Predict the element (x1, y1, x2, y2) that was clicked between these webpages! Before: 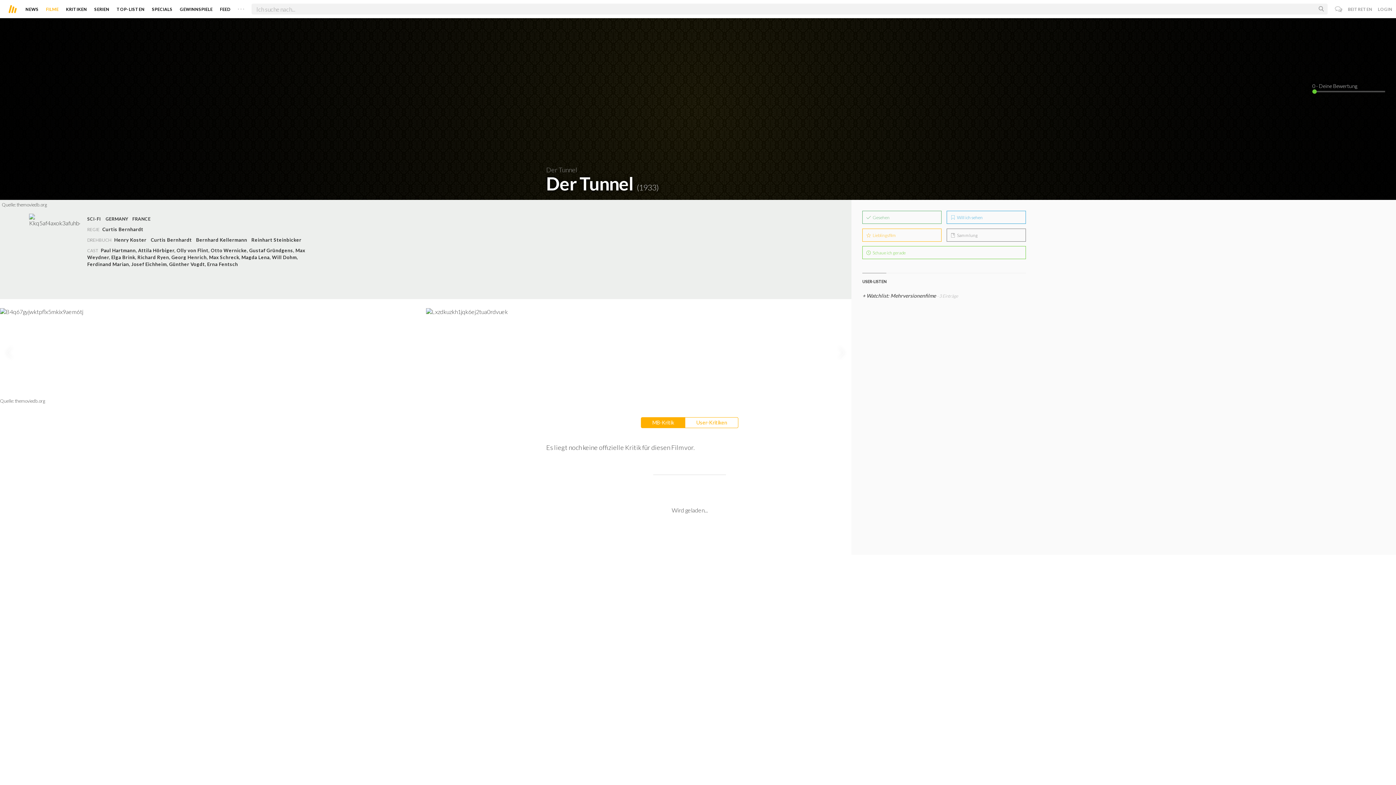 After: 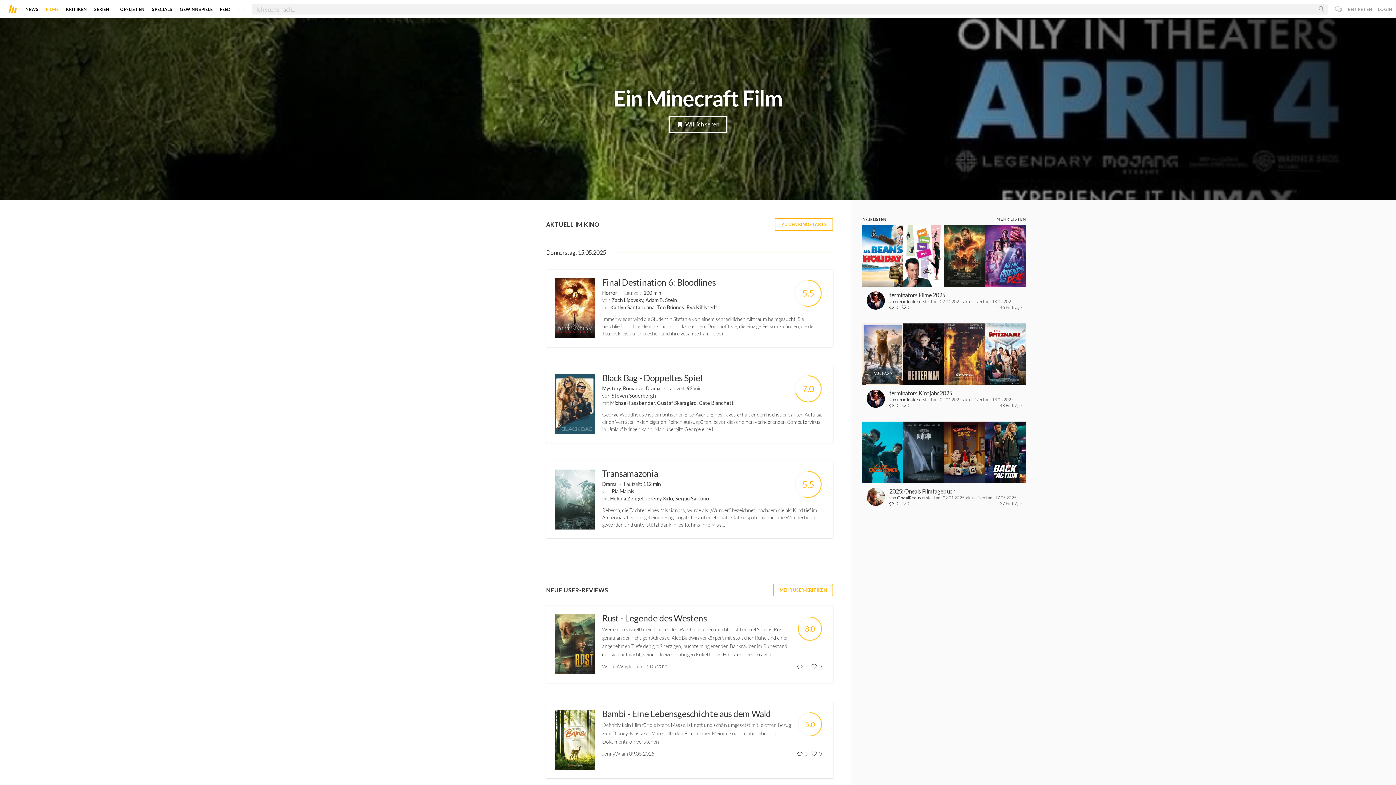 Action: bbox: (45, 3, 58, 14) label: FILME